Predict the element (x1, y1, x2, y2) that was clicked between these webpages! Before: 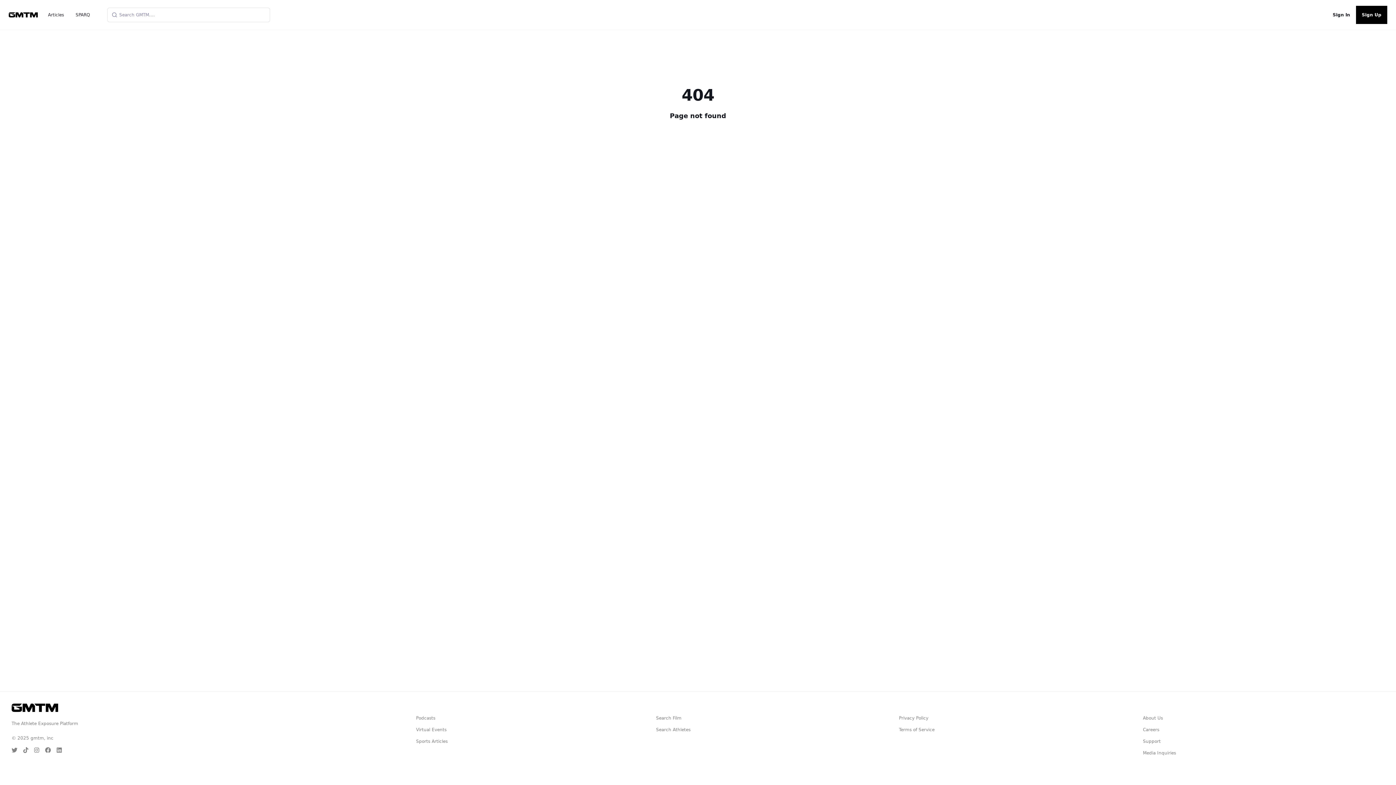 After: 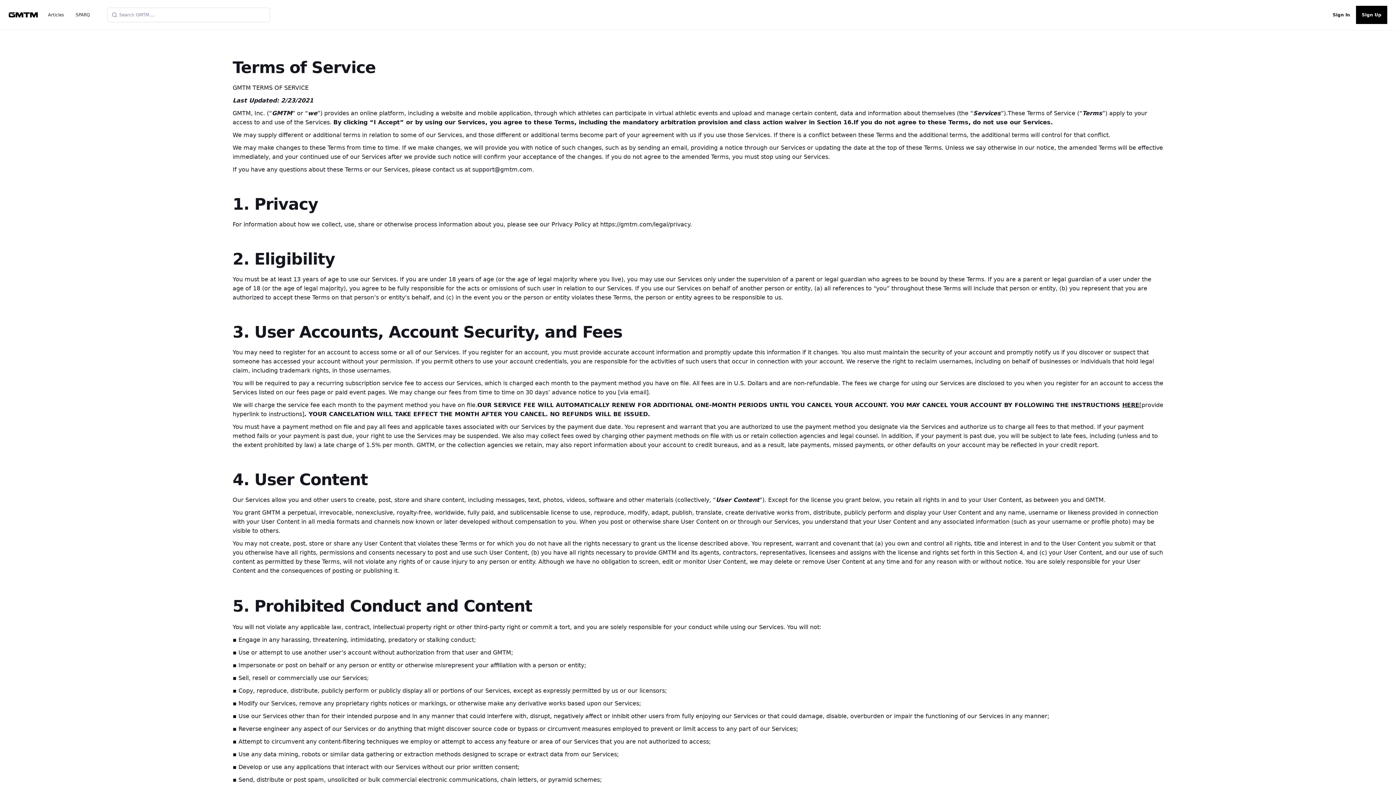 Action: bbox: (899, 727, 934, 733) label: Terms of Service